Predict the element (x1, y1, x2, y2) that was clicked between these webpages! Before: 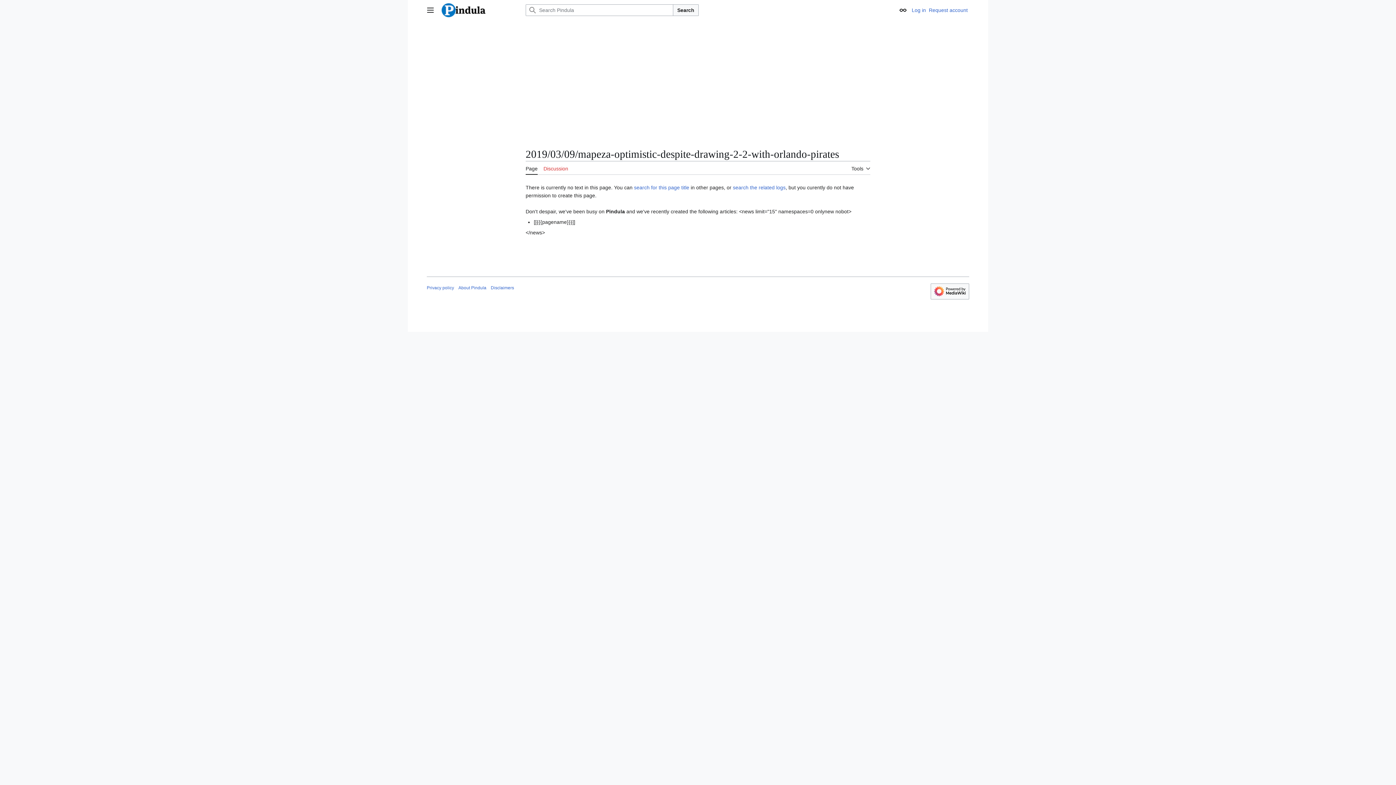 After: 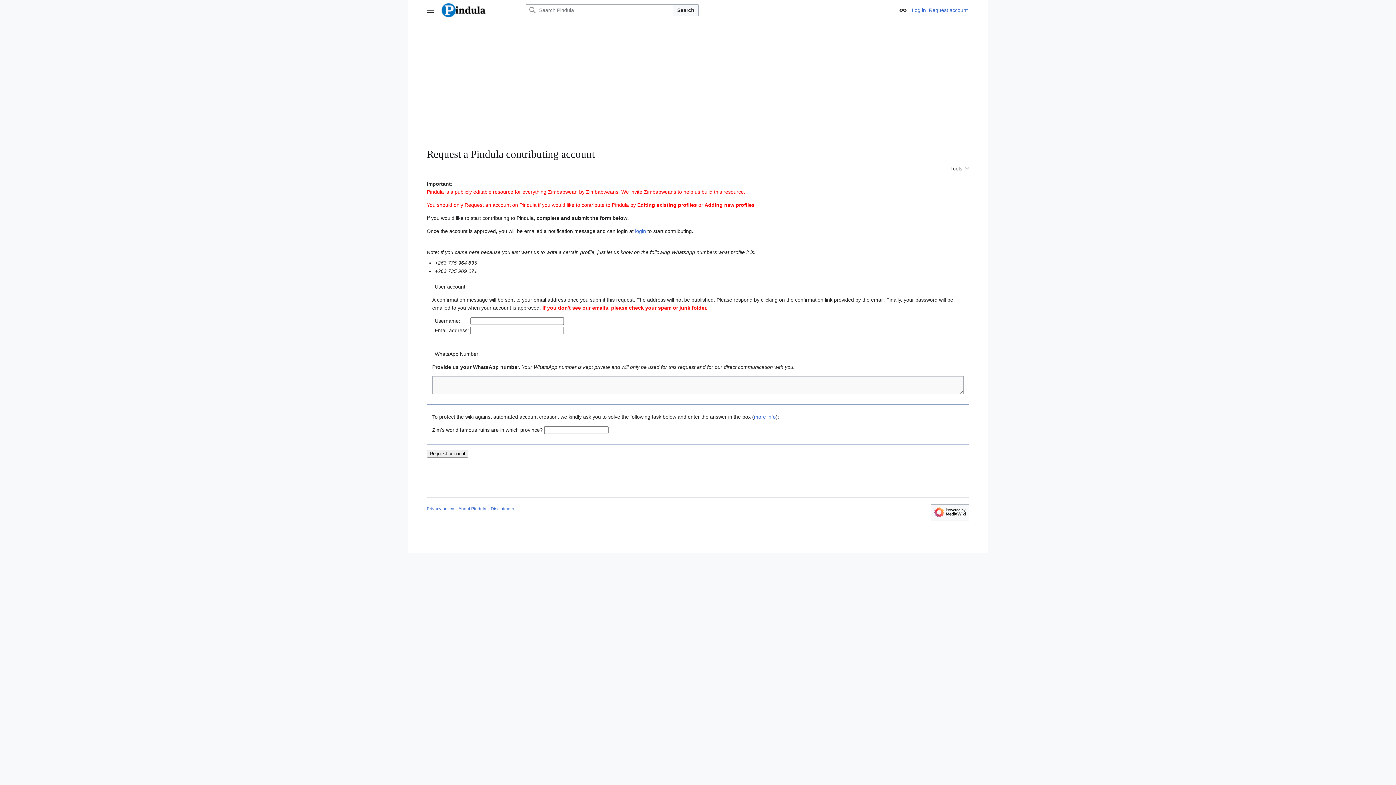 Action: label: Request account bbox: (929, 7, 968, 13)